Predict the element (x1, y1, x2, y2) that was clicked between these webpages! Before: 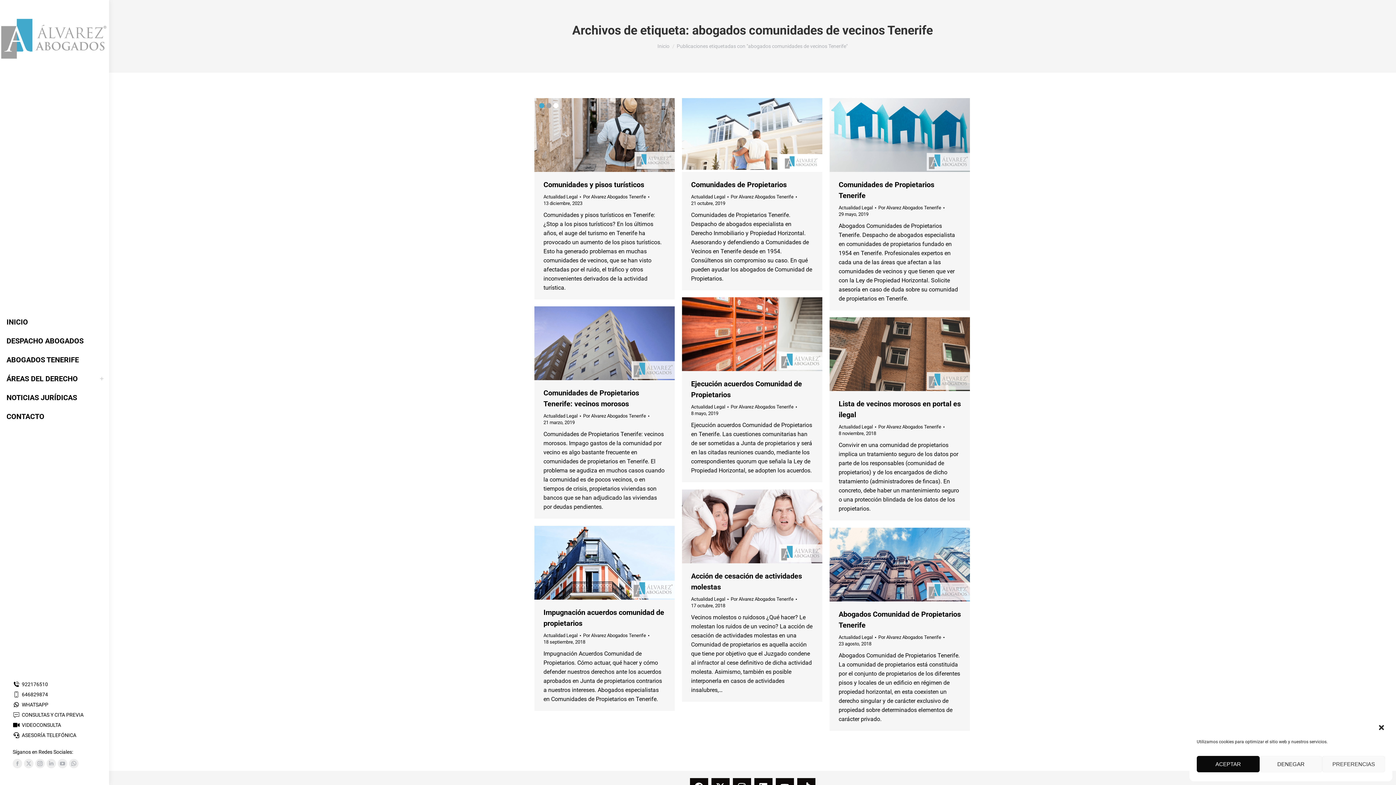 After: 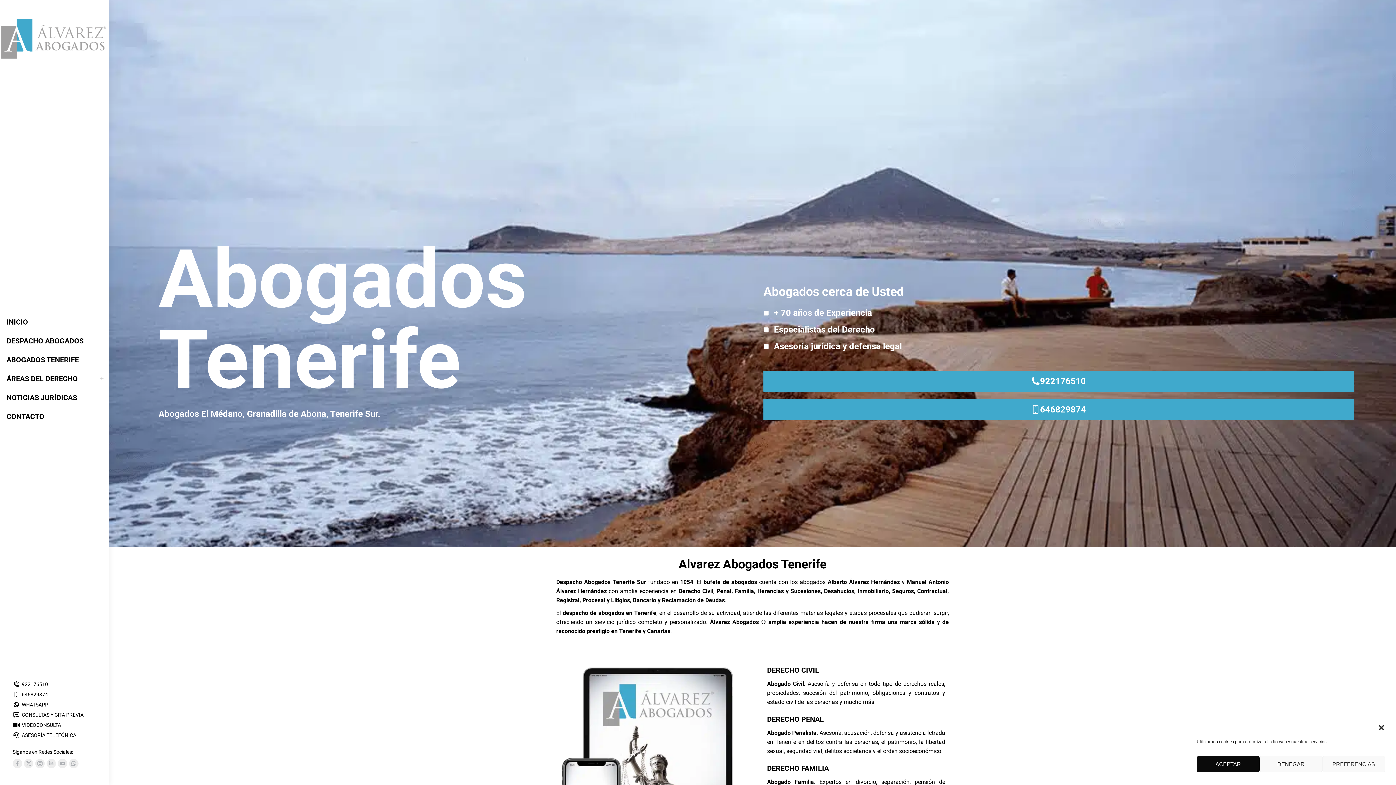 Action: bbox: (0, 18, 109, 59)